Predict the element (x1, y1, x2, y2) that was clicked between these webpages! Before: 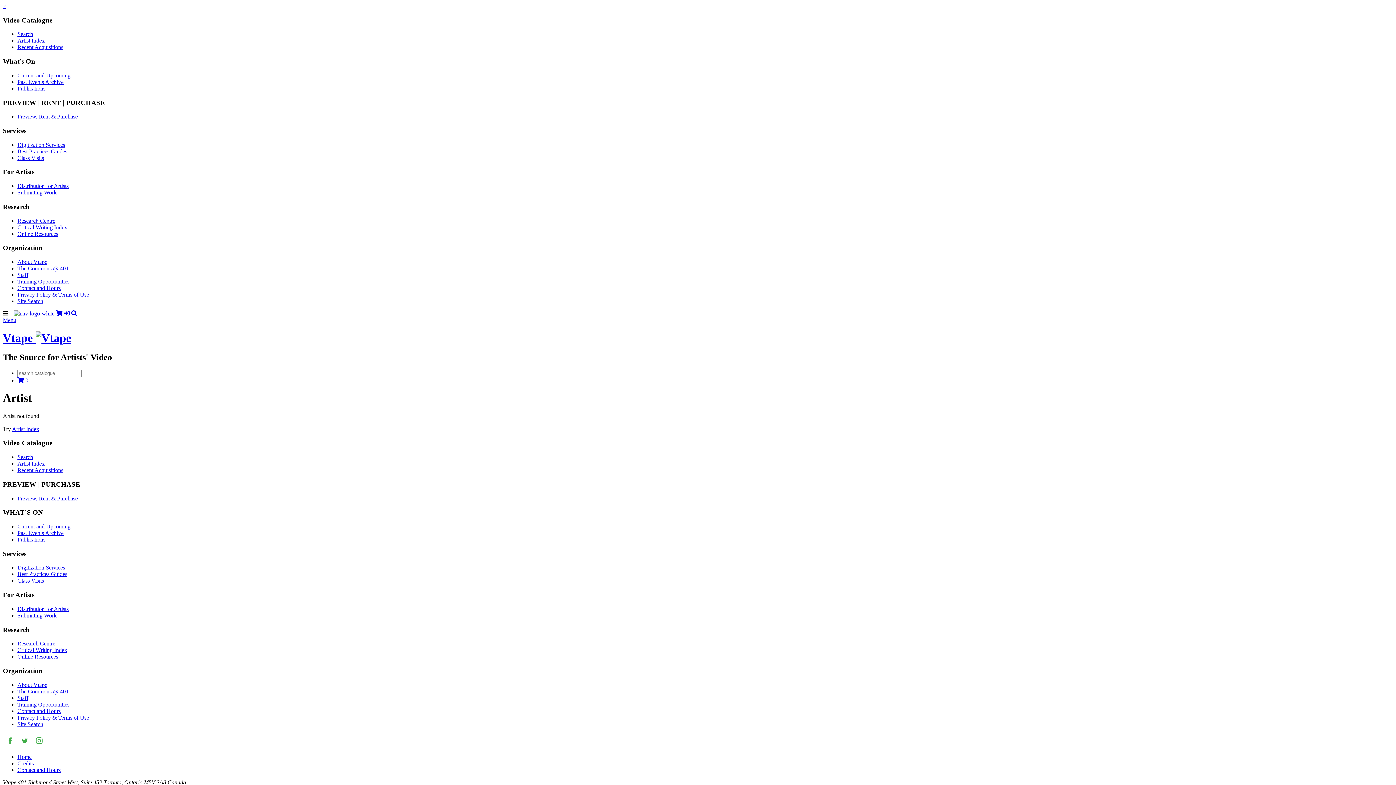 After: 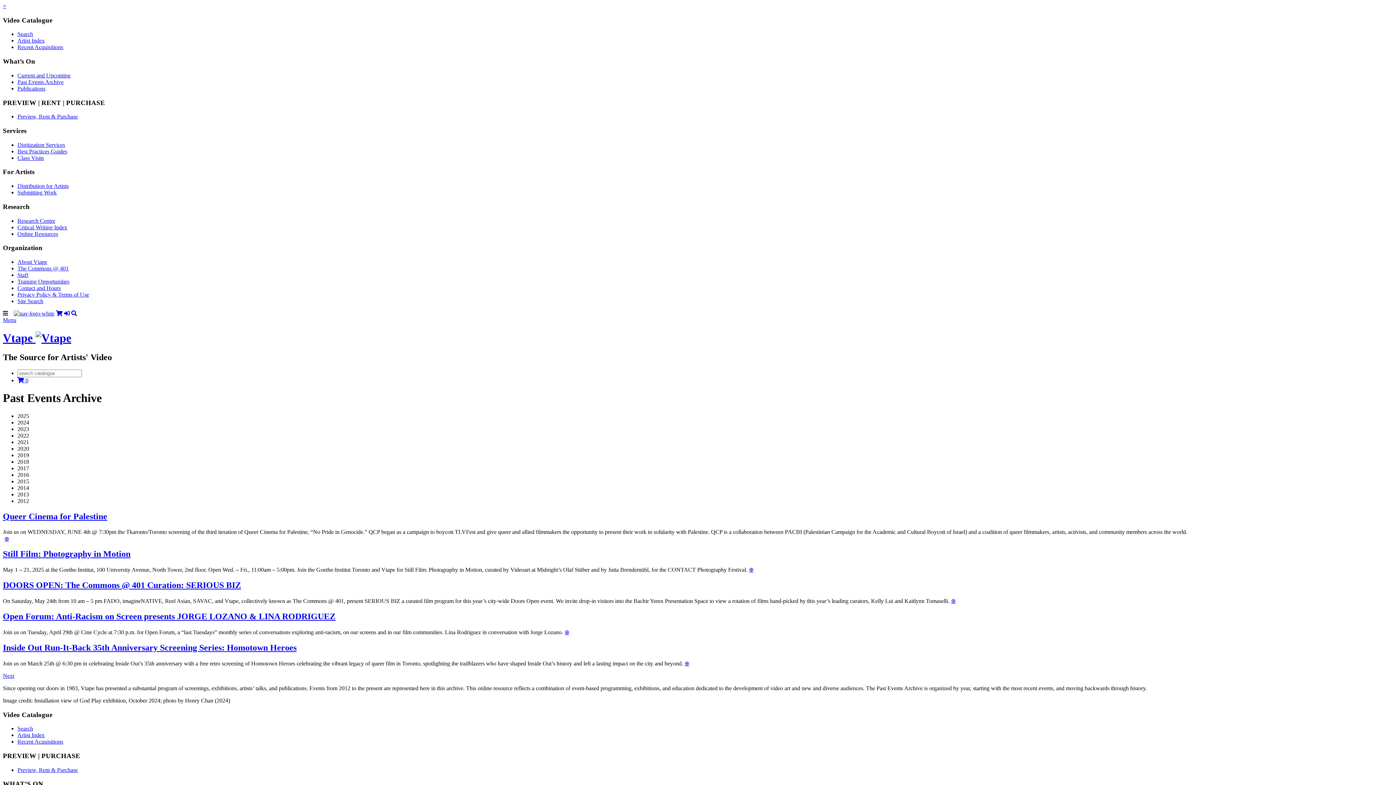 Action: bbox: (17, 78, 63, 85) label: Past Events Archive